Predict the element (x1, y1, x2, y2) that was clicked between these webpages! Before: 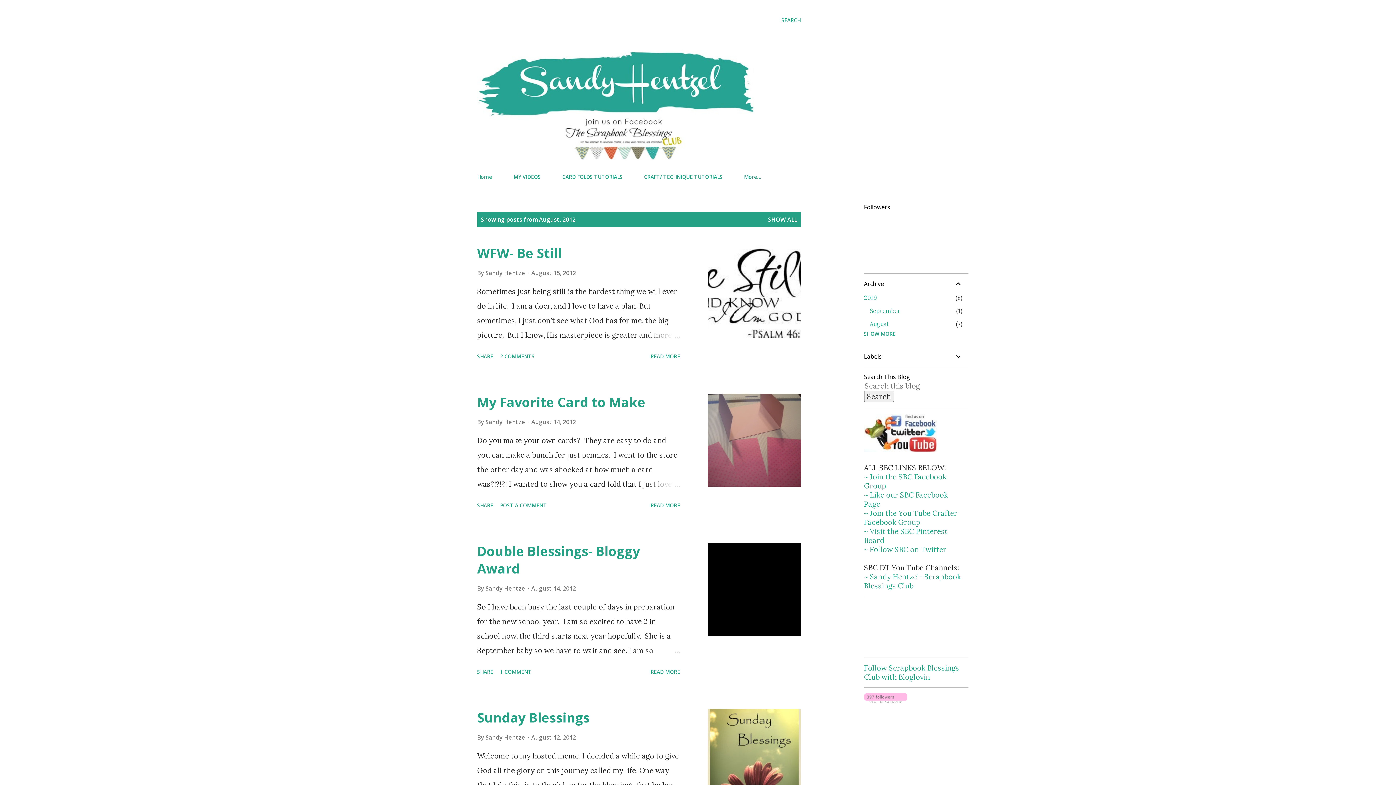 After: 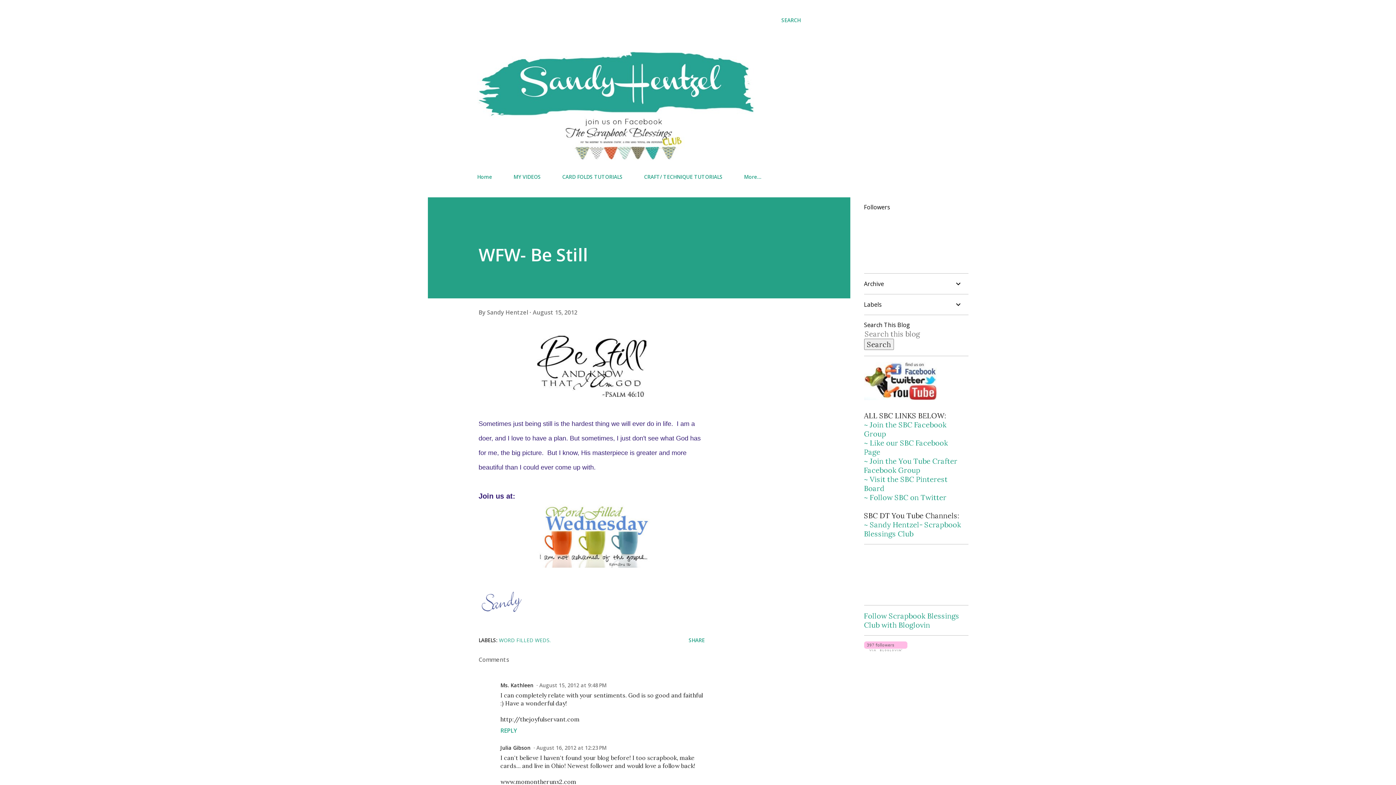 Action: bbox: (645, 328, 680, 342)